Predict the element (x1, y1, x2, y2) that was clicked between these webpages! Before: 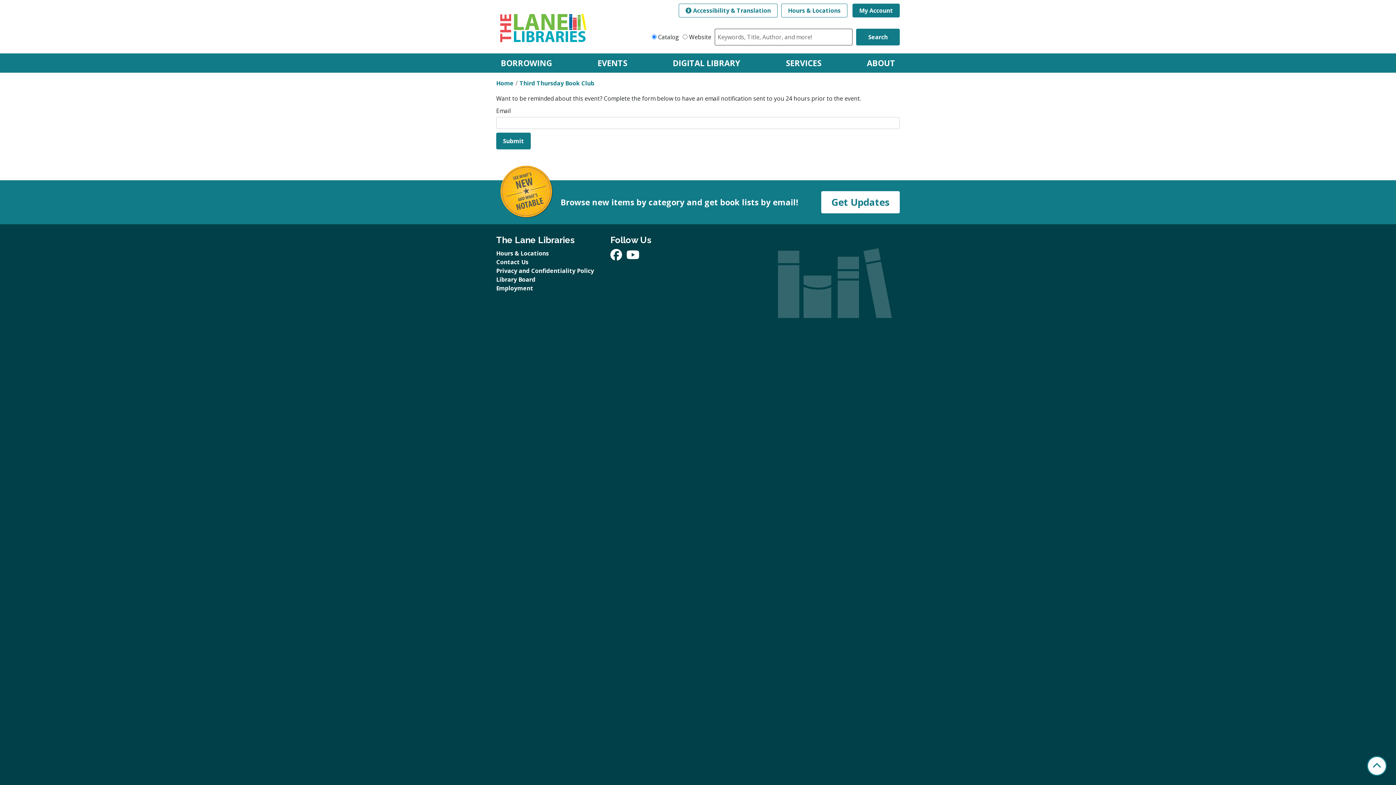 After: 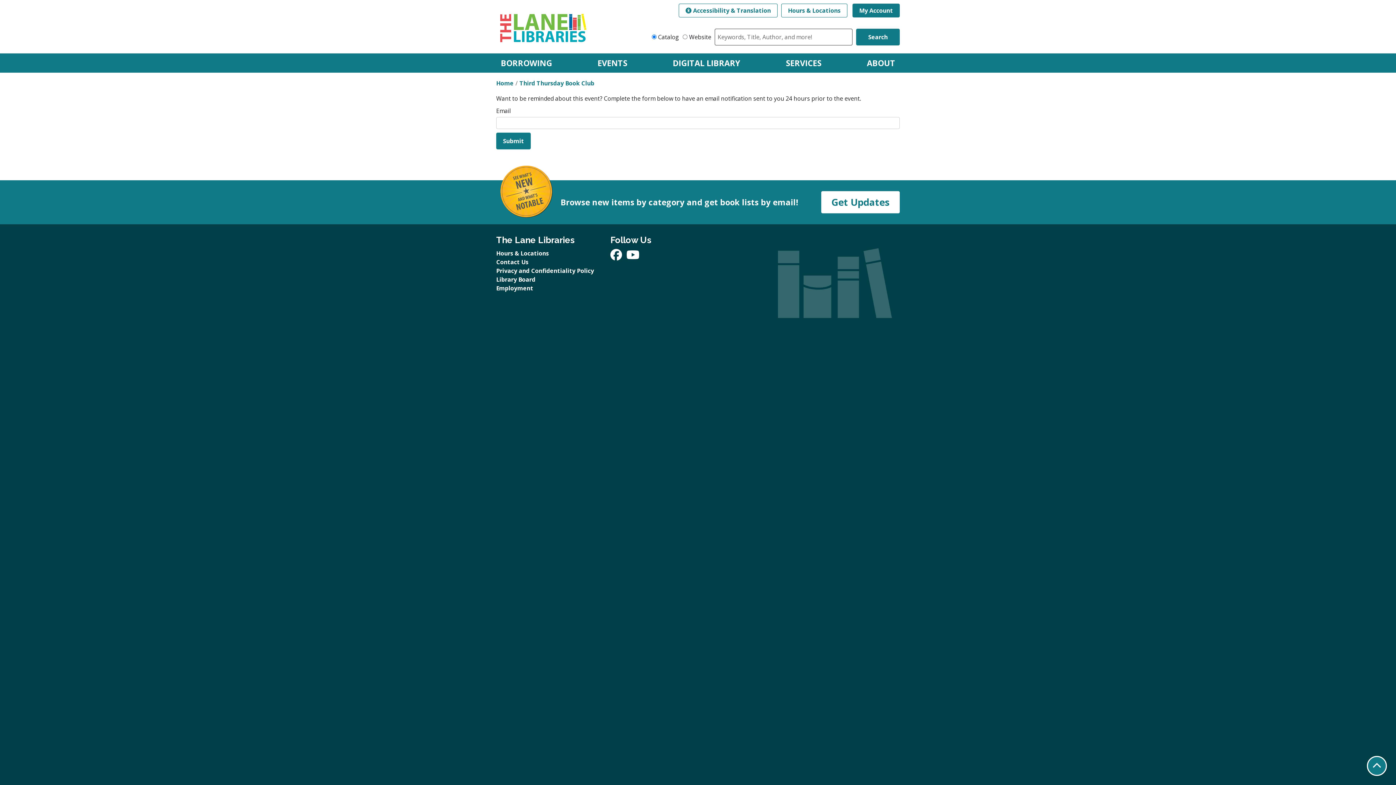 Action: bbox: (1367, 756, 1387, 776) label: Back To Top